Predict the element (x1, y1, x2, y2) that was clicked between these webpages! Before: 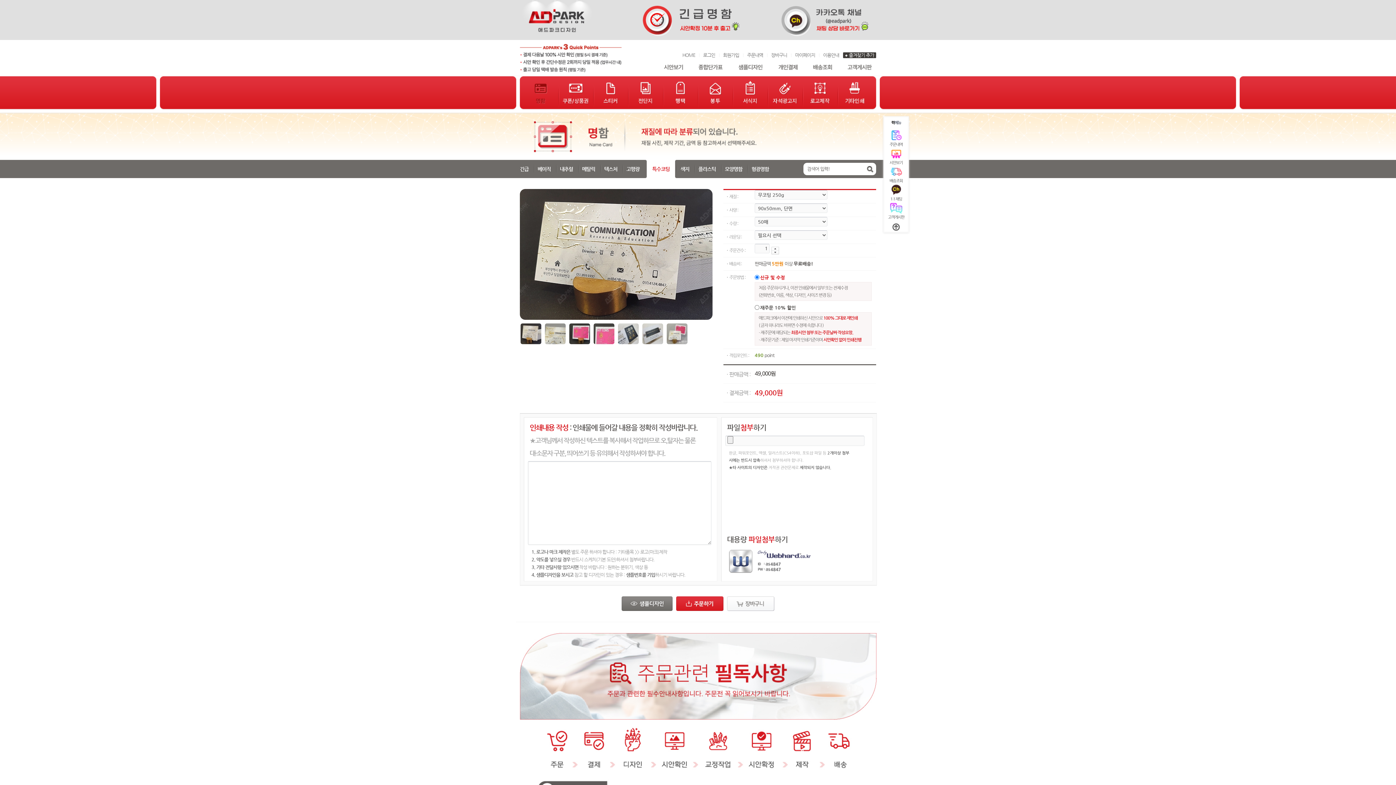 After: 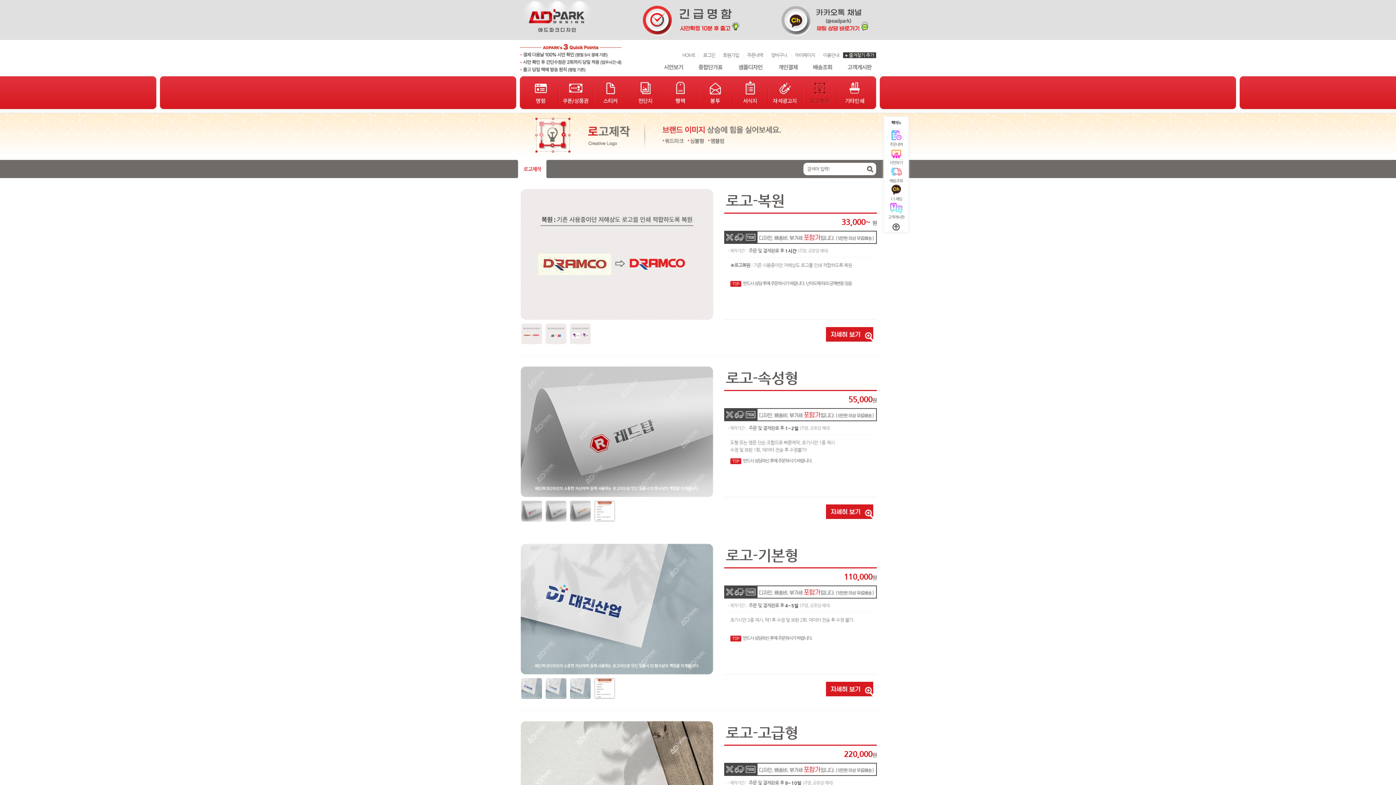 Action: label: 로고제작 bbox: (803, 80, 837, 105)